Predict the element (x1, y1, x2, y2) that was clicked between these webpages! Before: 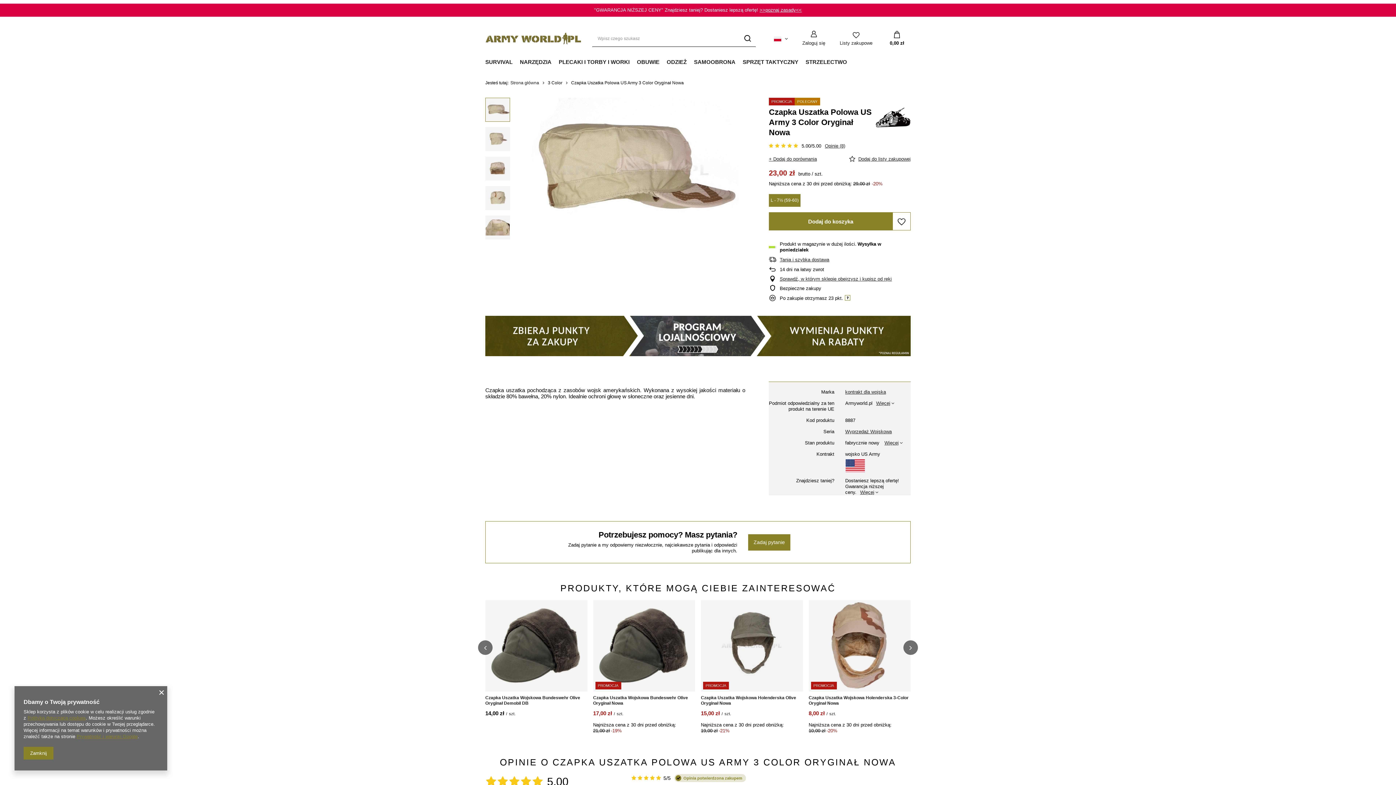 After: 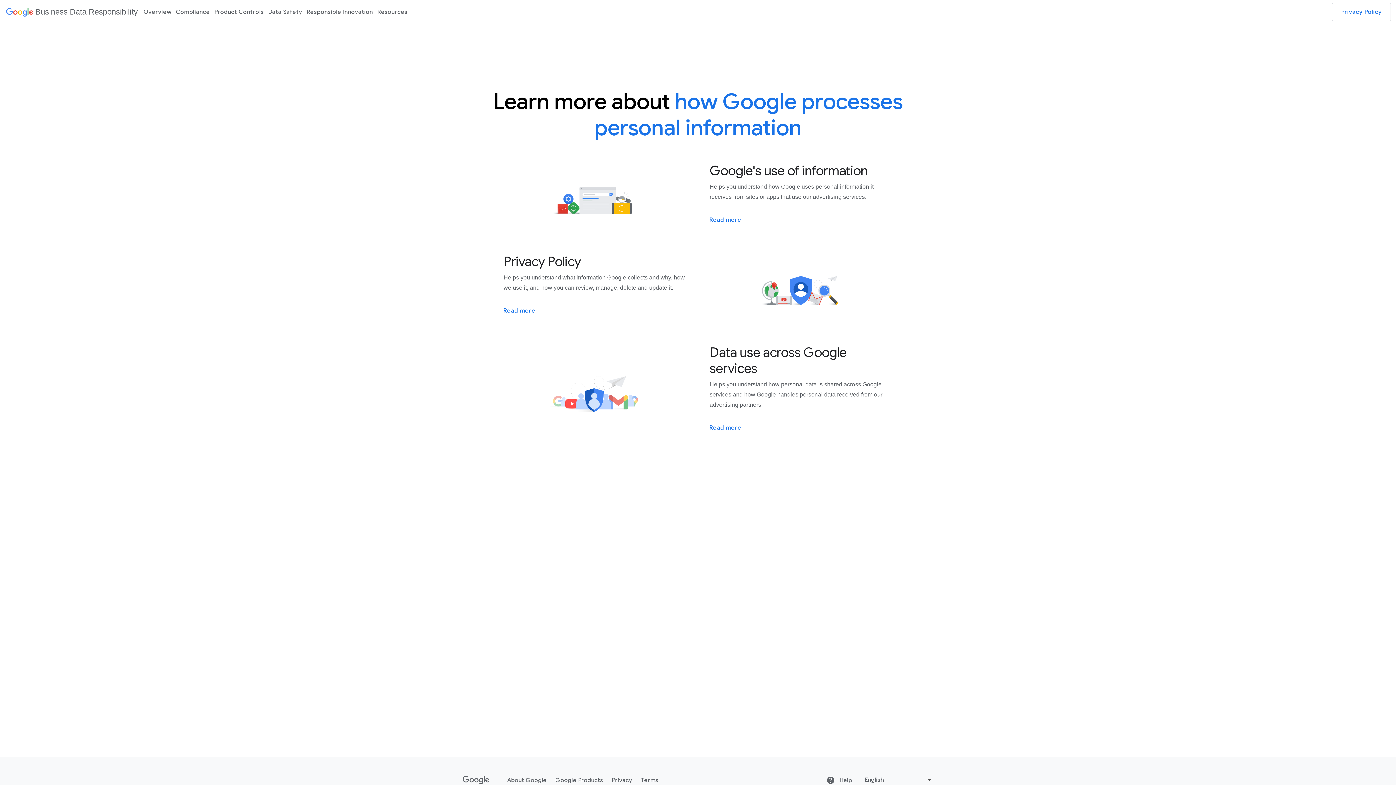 Action: bbox: (76, 734, 137, 739) label: Prywatność i warunki Google